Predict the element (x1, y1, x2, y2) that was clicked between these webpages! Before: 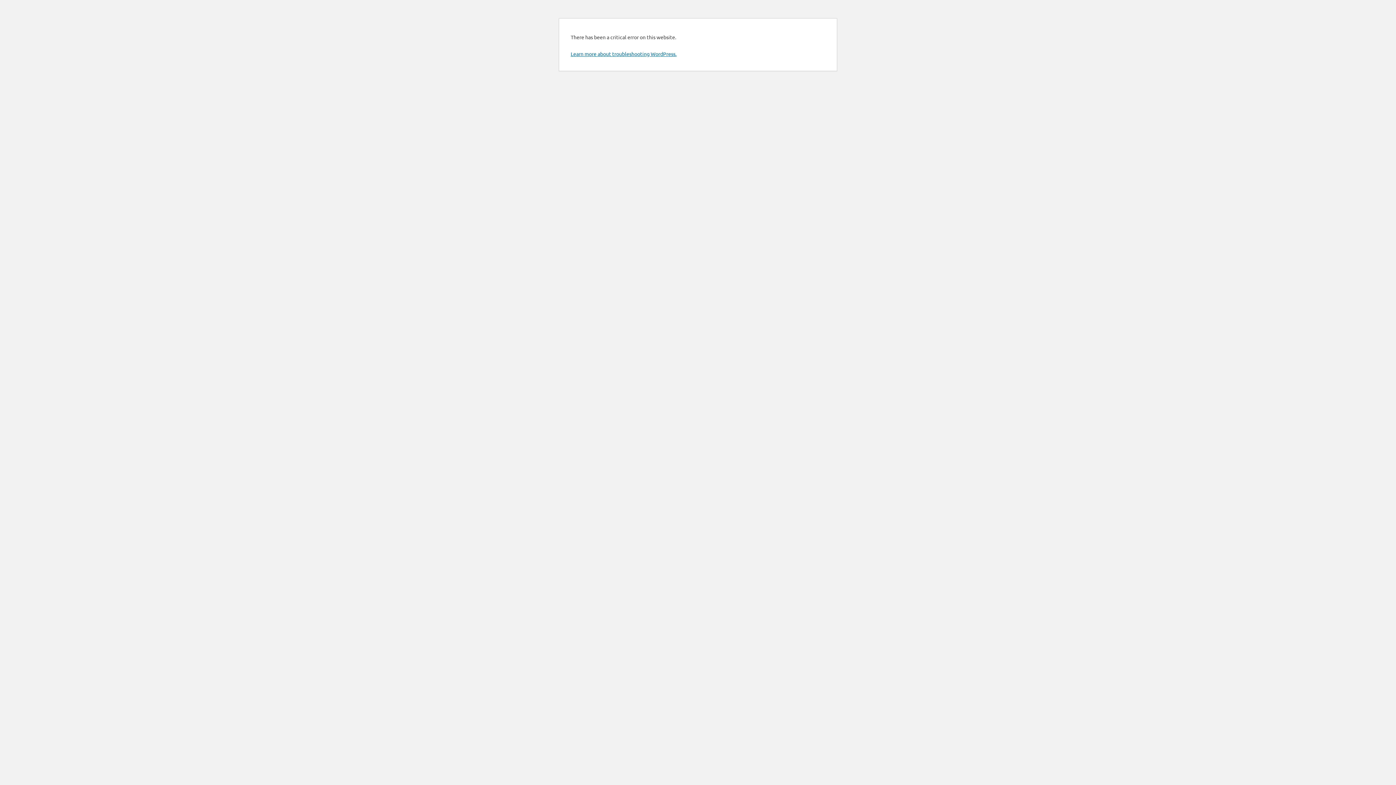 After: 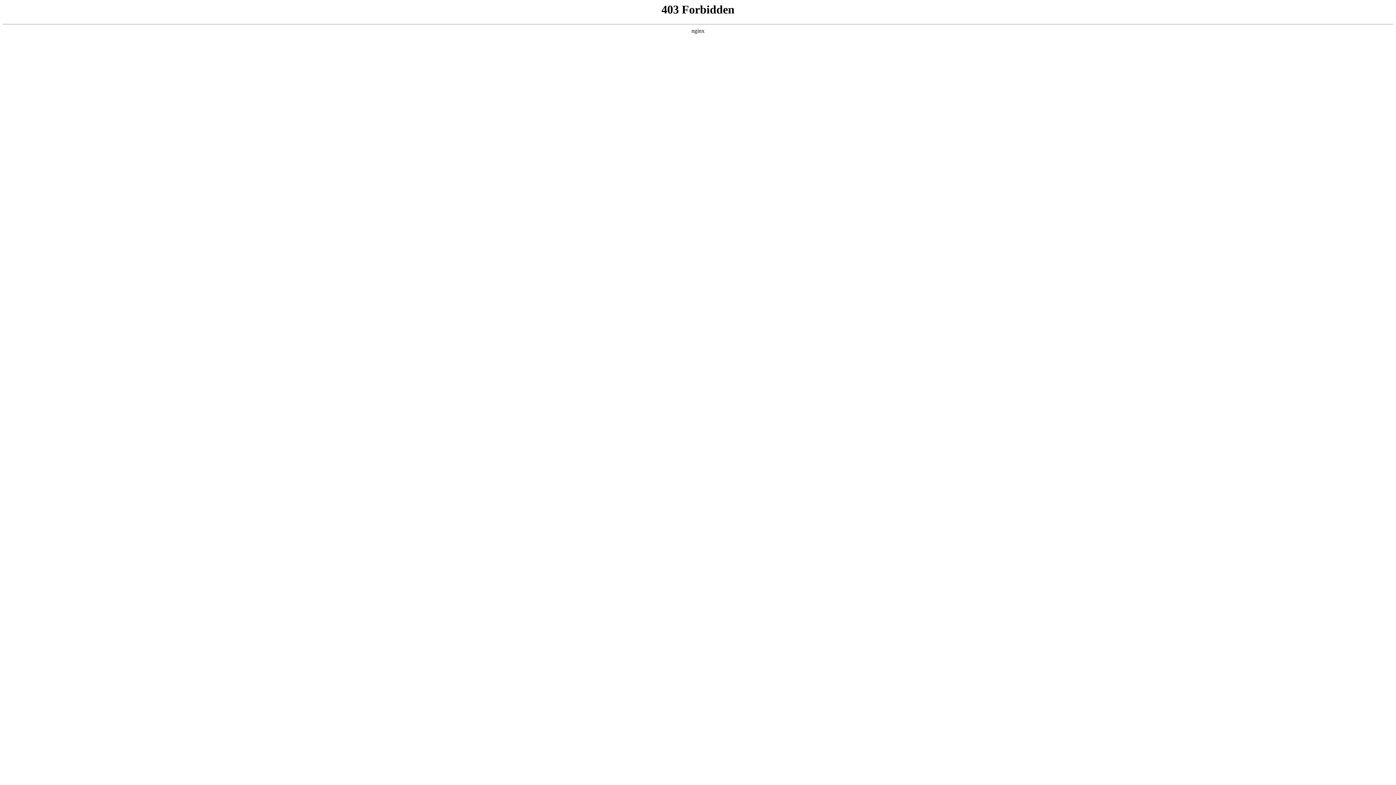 Action: bbox: (570, 50, 676, 57) label: Learn more about troubleshooting WordPress.